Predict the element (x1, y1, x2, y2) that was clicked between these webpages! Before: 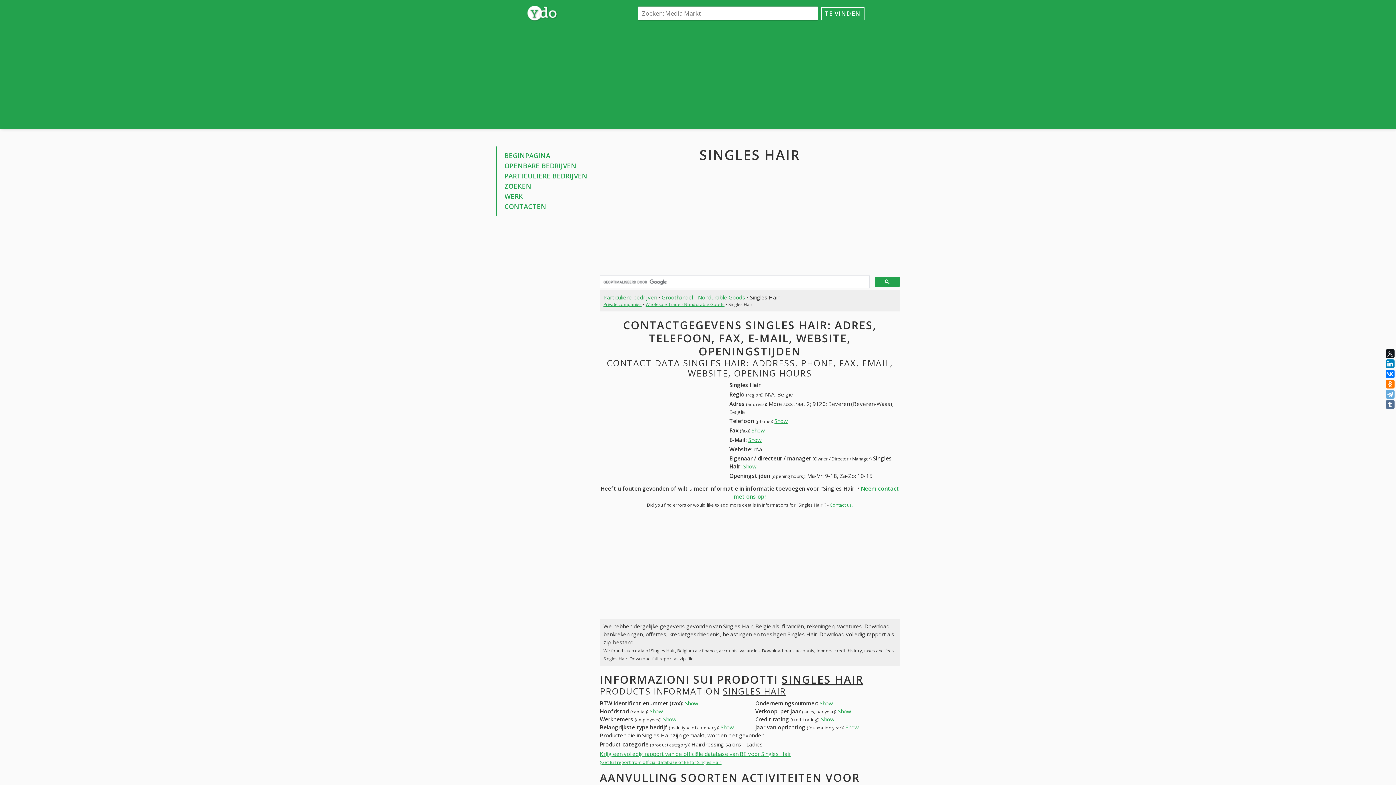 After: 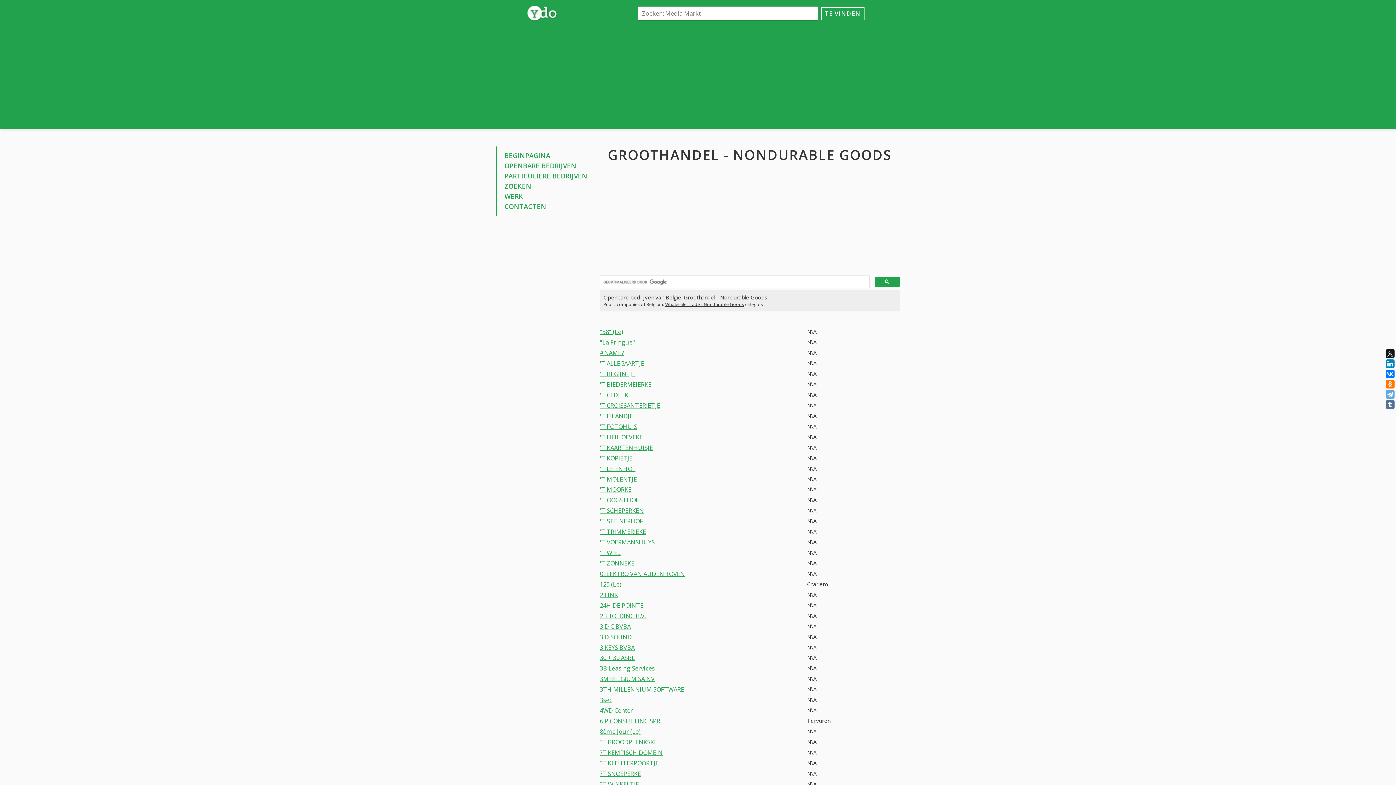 Action: label: Wholesale Trade - Nondurable Goods bbox: (645, 301, 724, 307)